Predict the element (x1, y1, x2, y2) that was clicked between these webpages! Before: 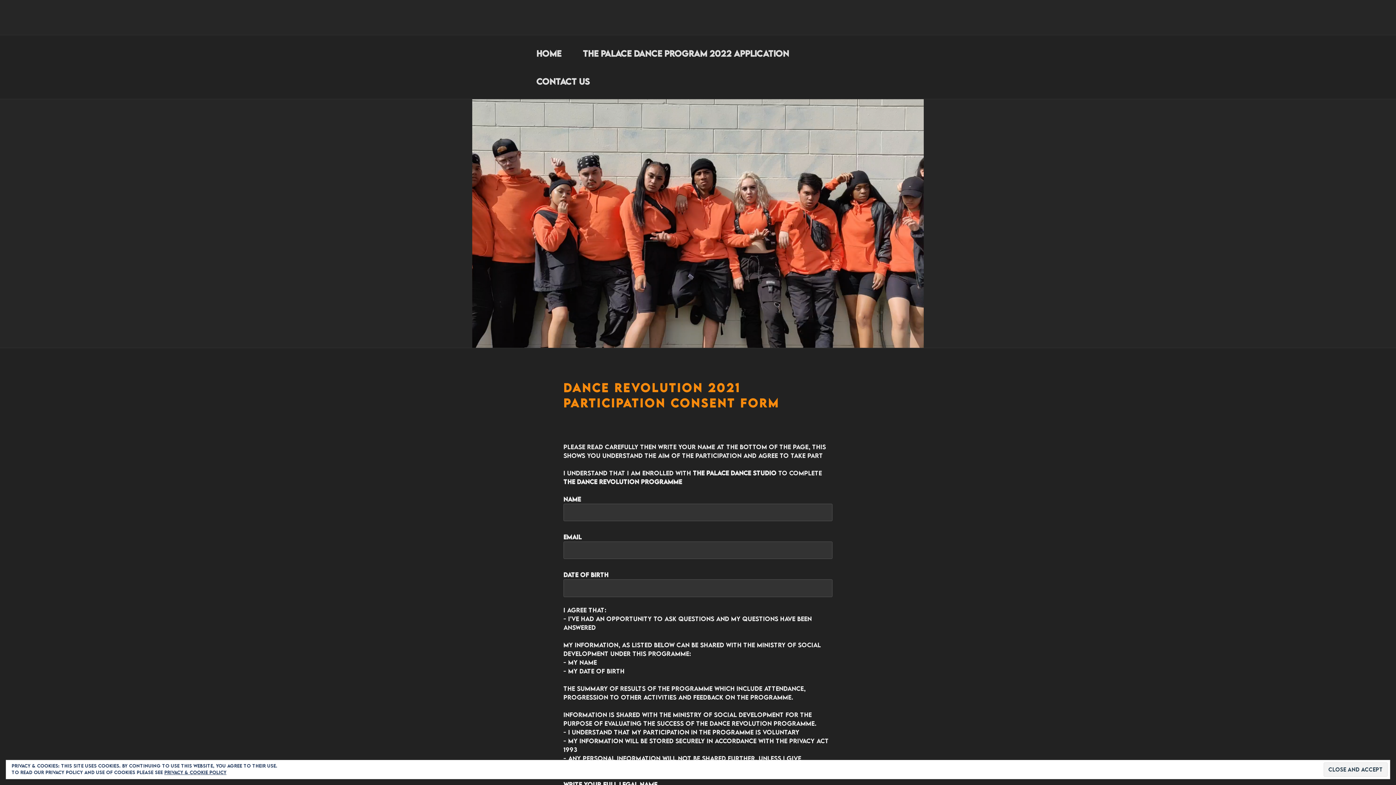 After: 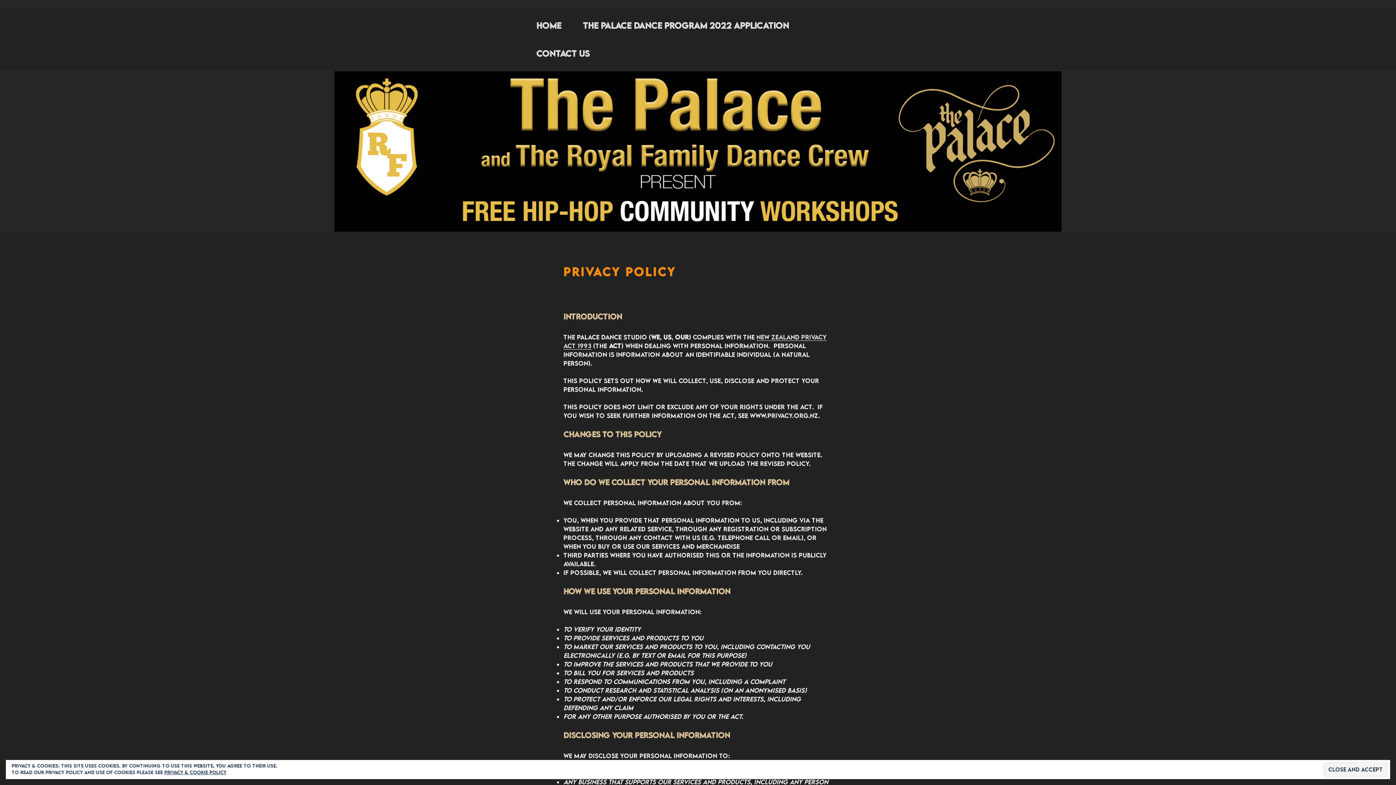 Action: bbox: (164, 769, 226, 775) label: Privacy & Cookie Policy